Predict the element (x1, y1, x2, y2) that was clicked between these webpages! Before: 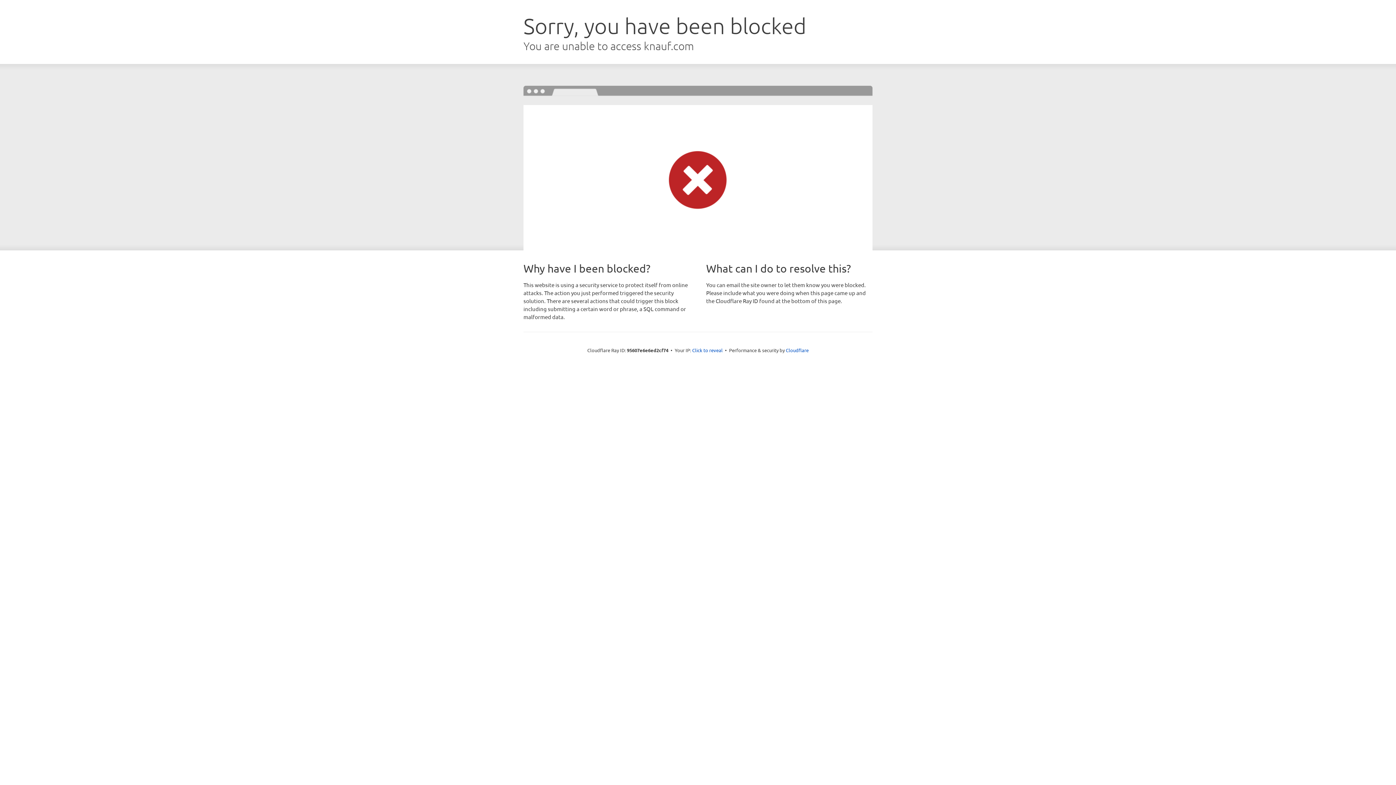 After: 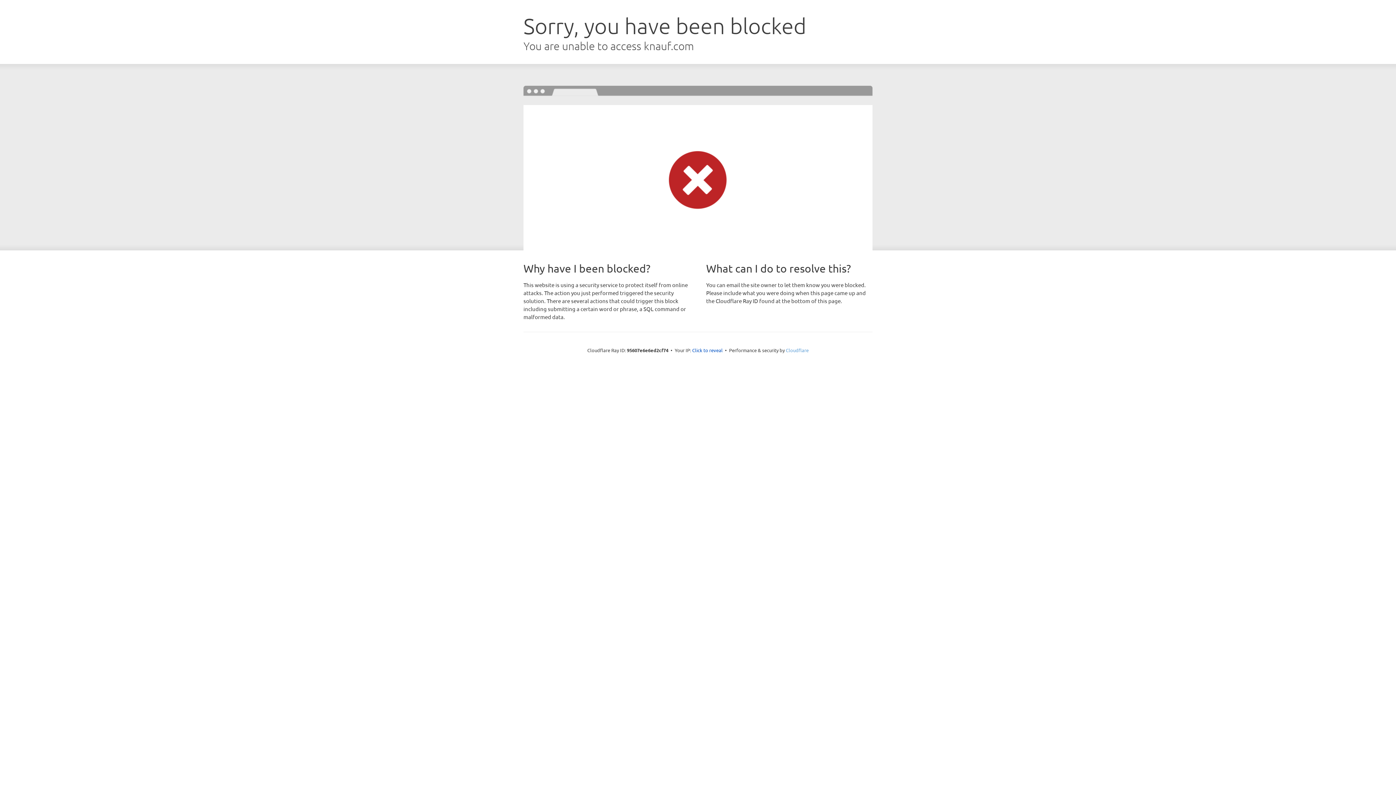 Action: bbox: (786, 347, 808, 353) label: Cloudflare